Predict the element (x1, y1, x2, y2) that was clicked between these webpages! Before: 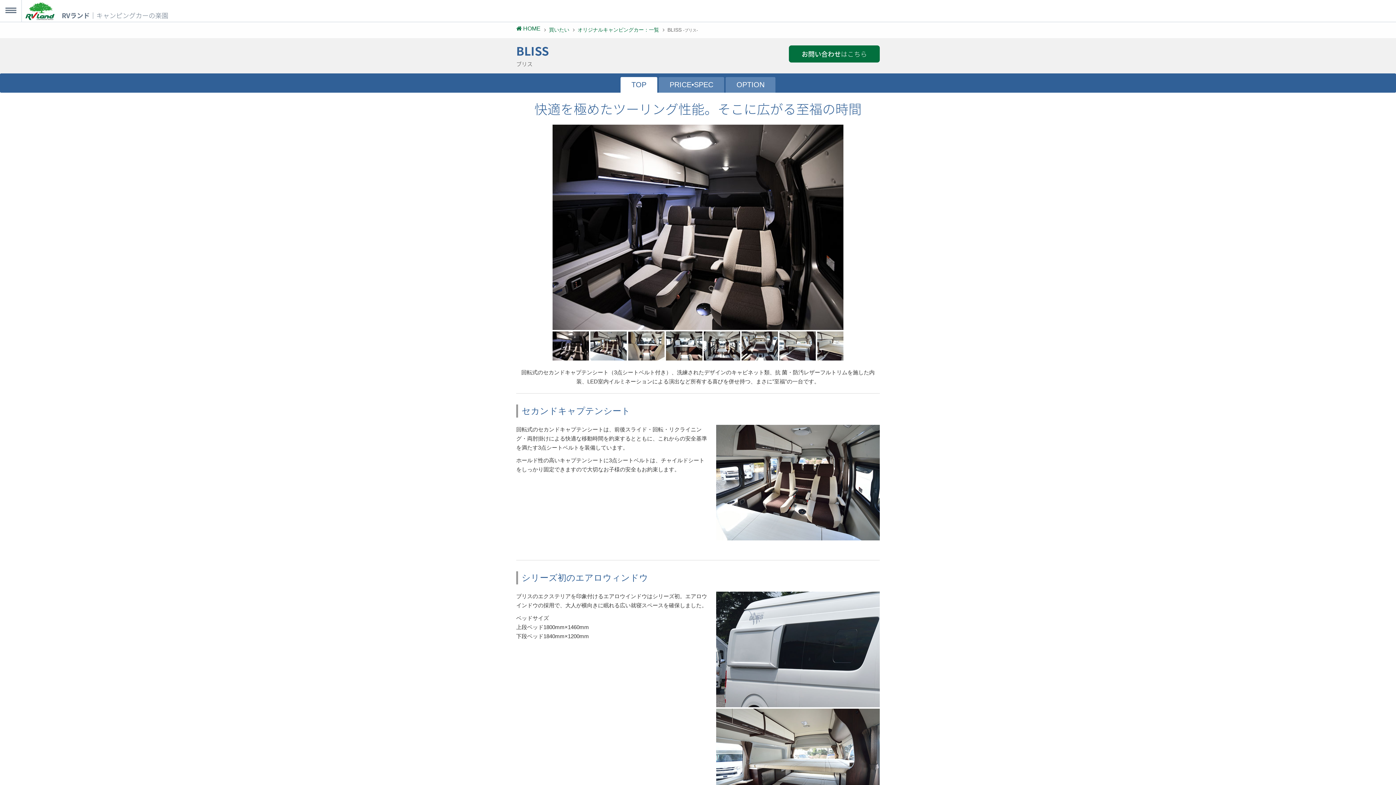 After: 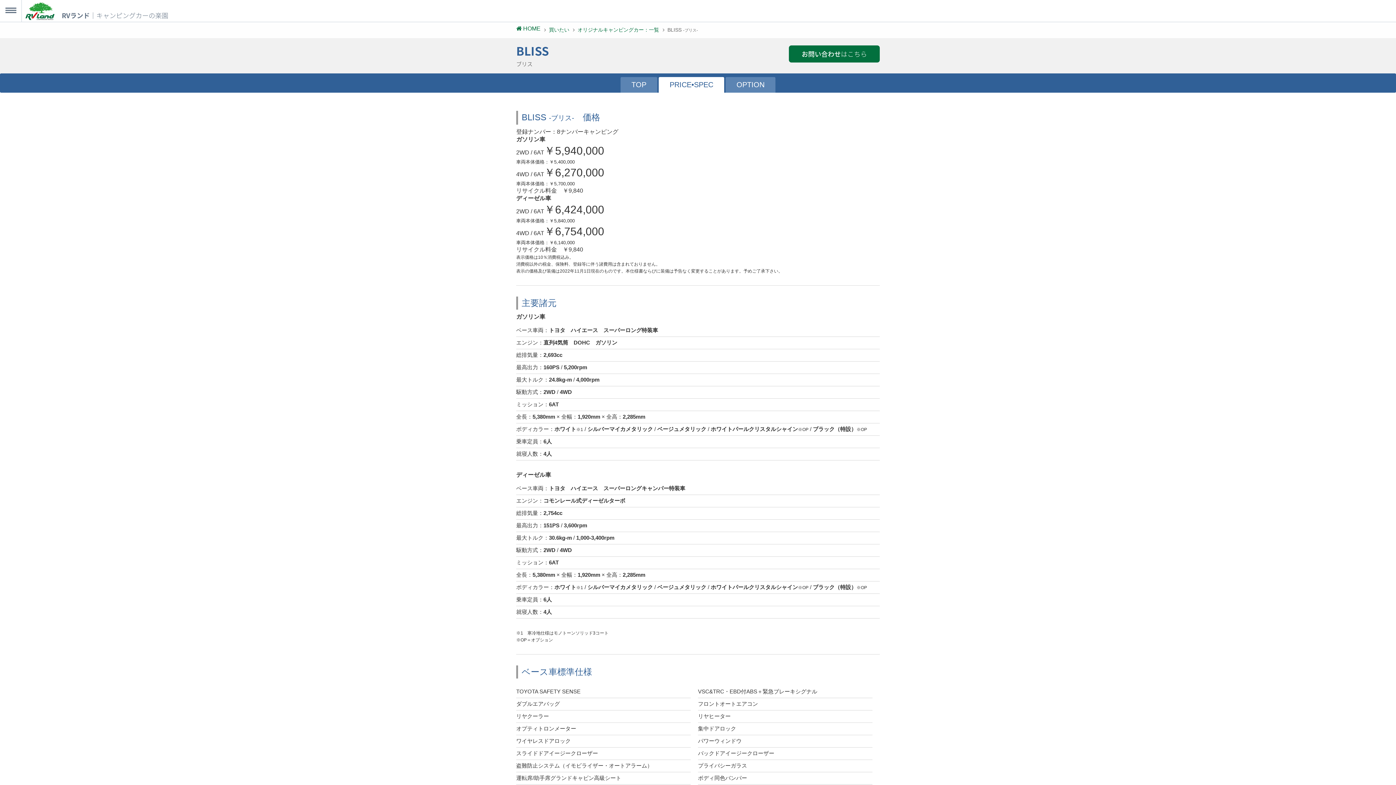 Action: label: PRICE•SPEC bbox: (658, 77, 724, 92)